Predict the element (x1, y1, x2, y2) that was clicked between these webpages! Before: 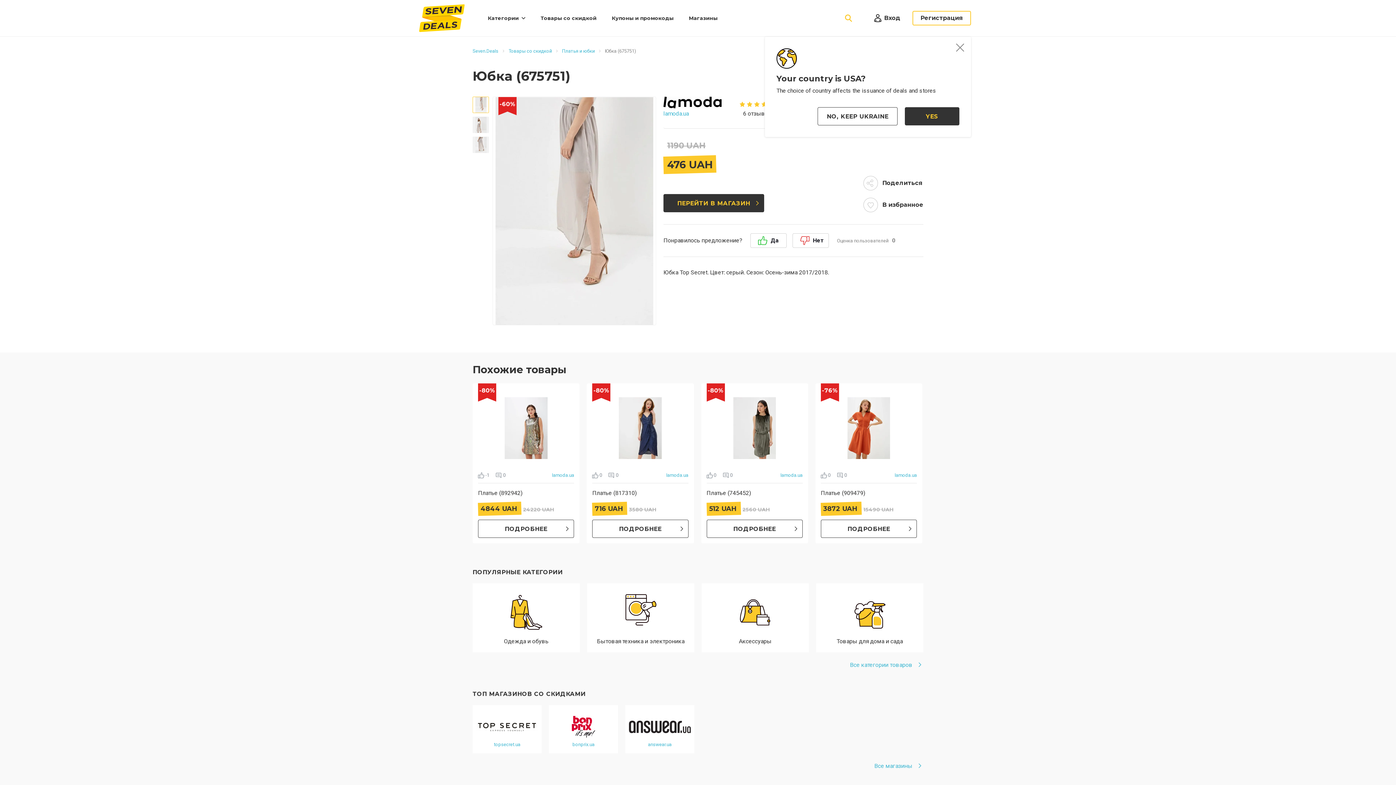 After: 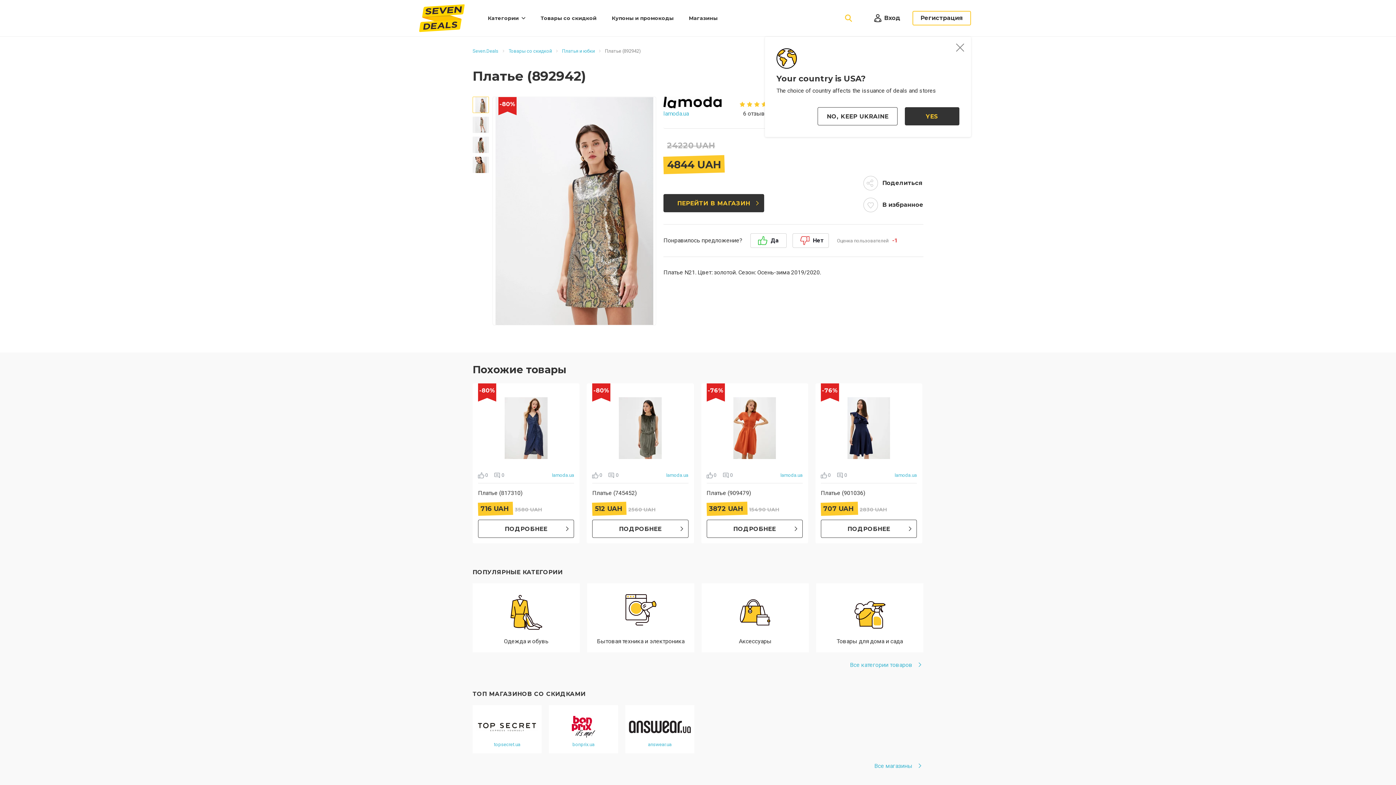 Action: label: ПОДРОБНЕЕ bbox: (478, 520, 574, 538)